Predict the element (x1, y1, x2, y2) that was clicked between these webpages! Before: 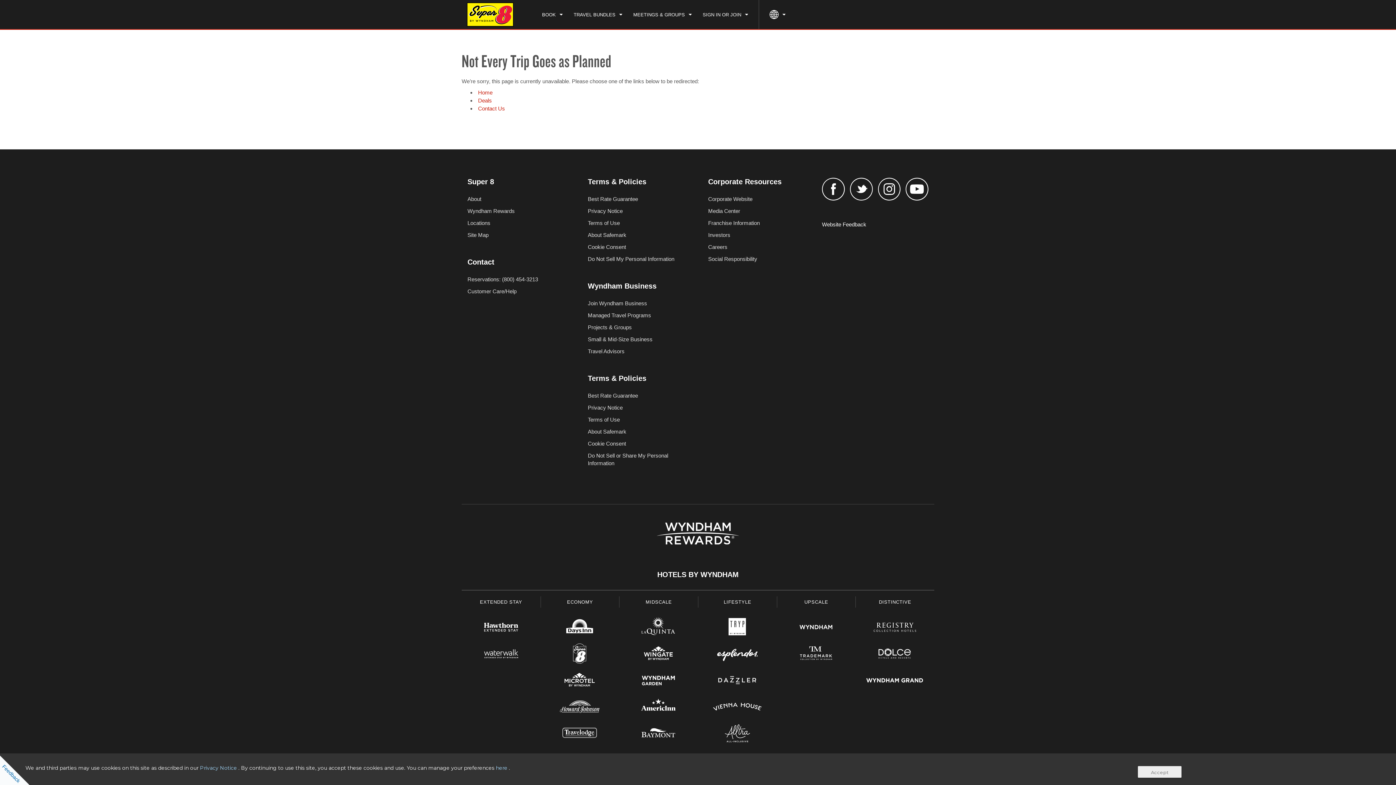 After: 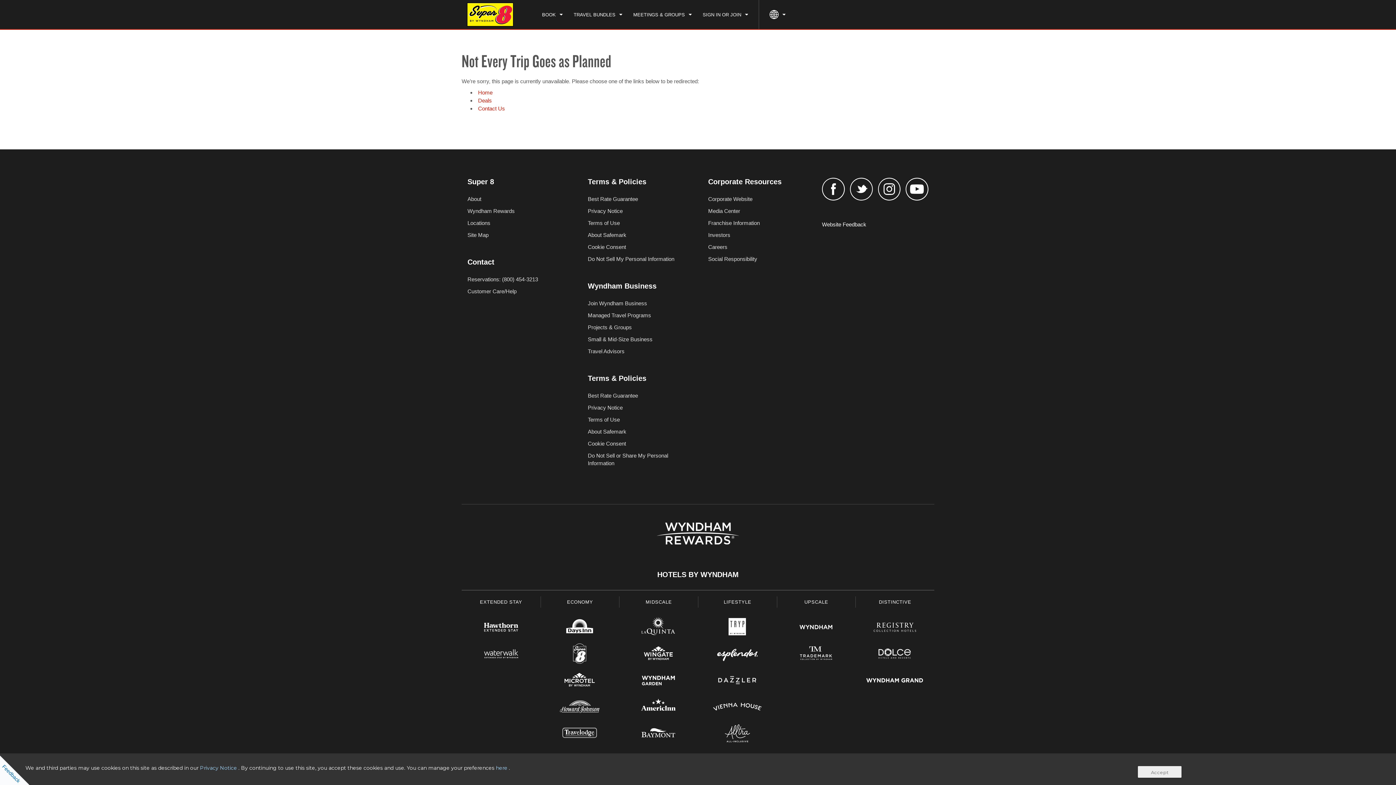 Action: bbox: (588, 177, 646, 186) label: Terms & Policies